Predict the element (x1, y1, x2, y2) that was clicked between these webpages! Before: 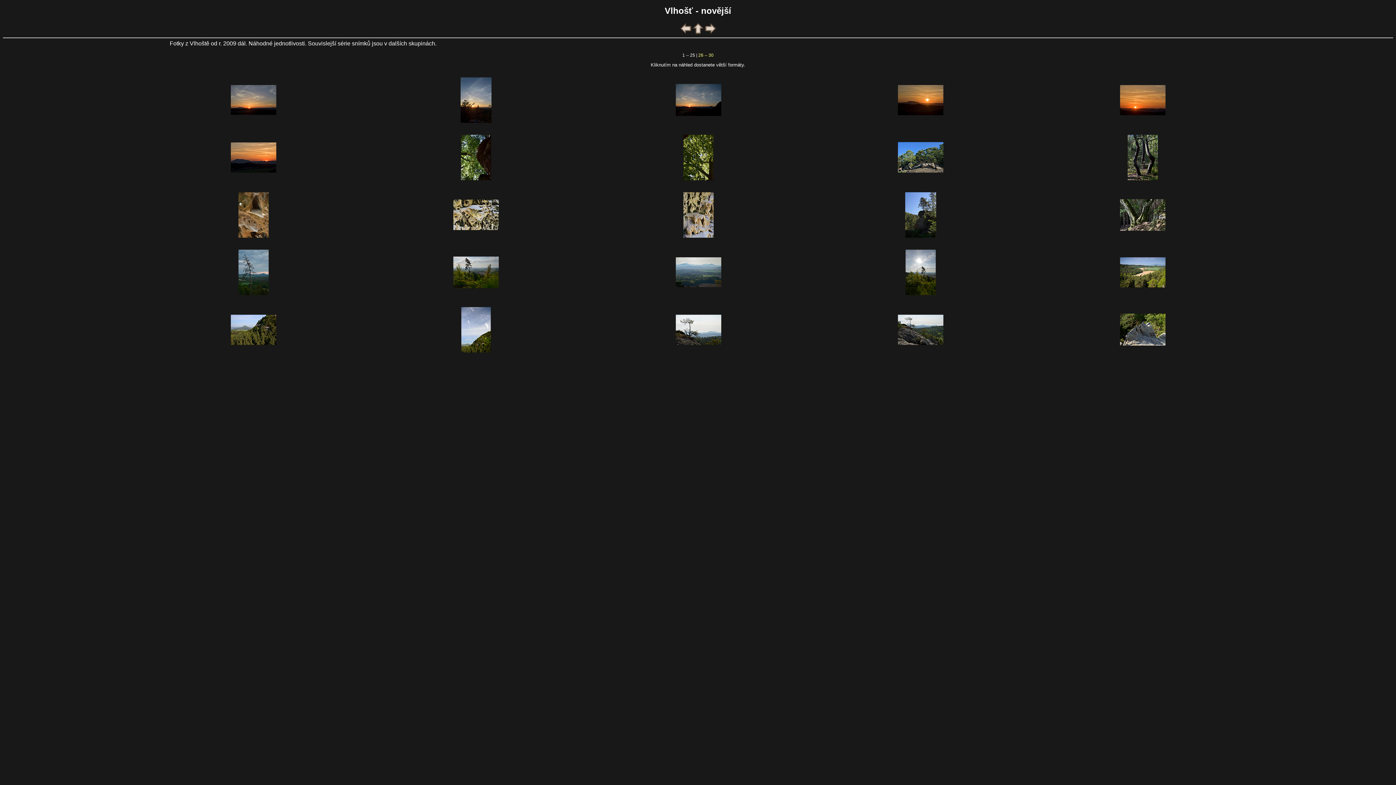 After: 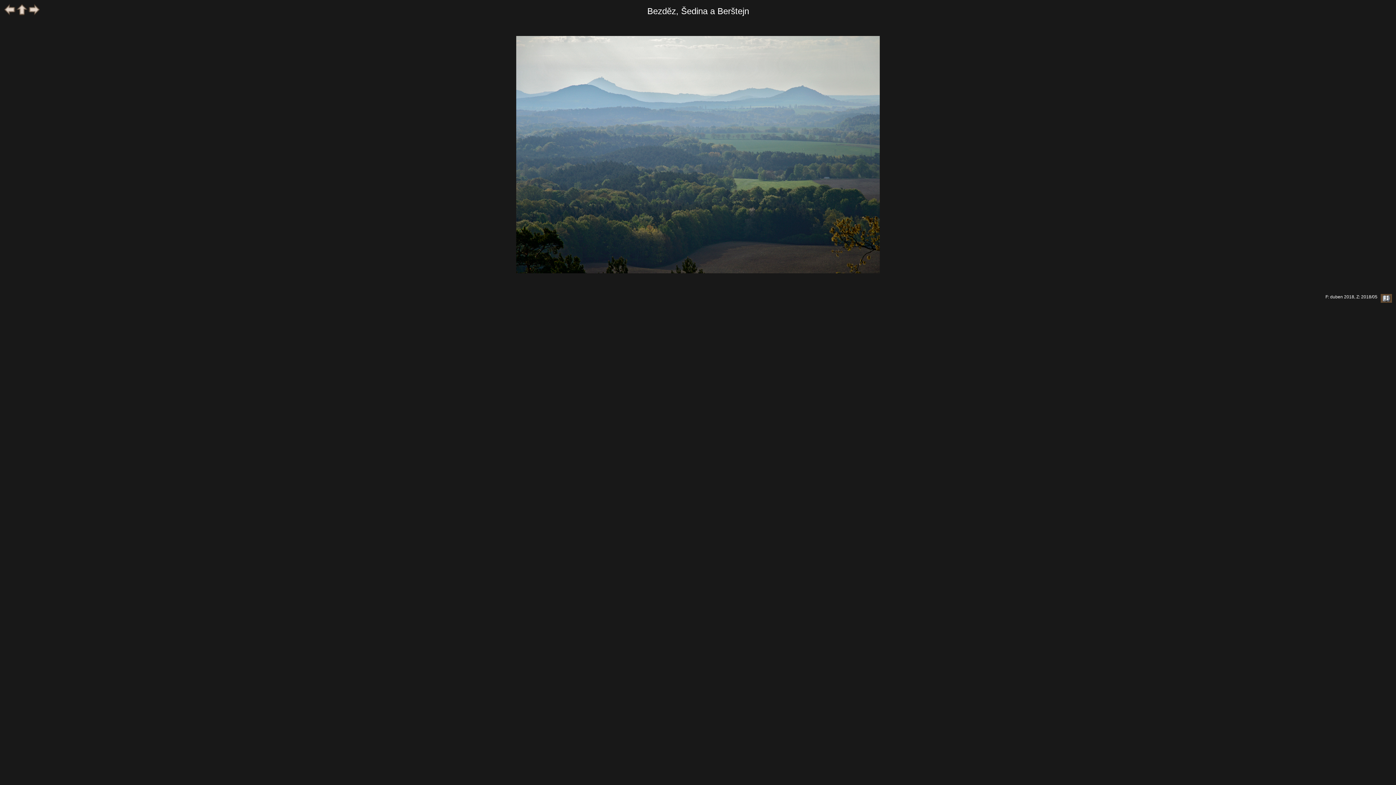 Action: bbox: (675, 287, 721, 292)